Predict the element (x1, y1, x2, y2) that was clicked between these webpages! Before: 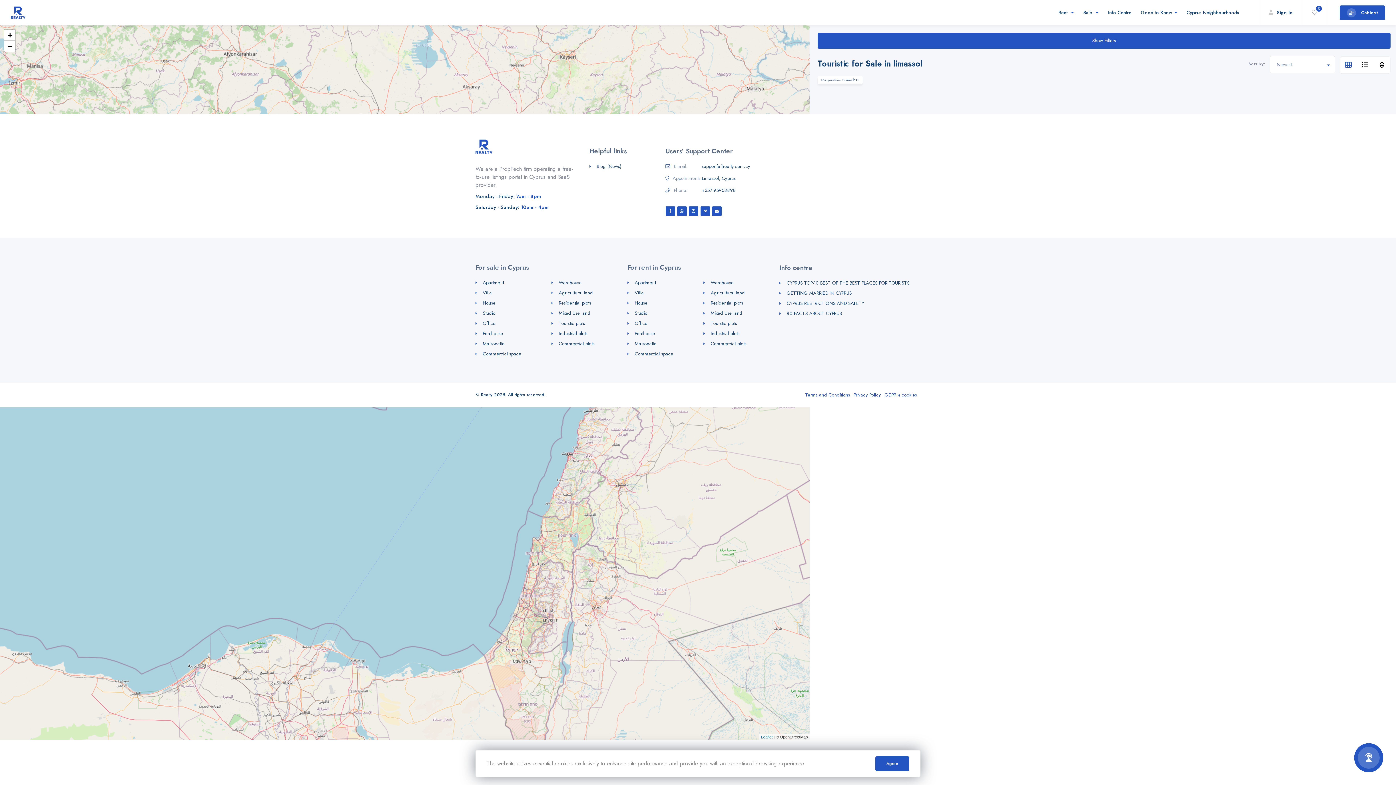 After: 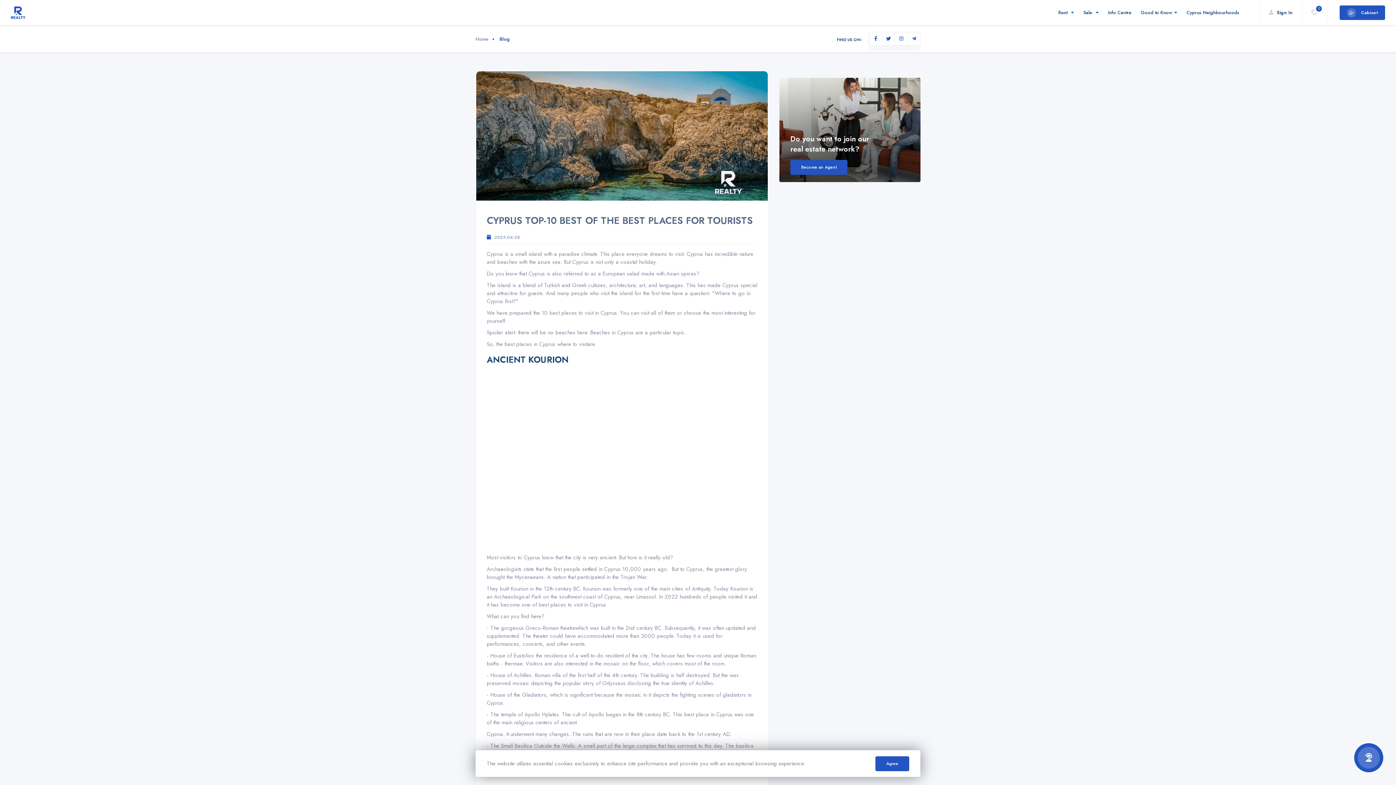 Action: label: CYPRUS TOP-10 BEST OF THE BEST PLACES FOR TOURISTS bbox: (786, 279, 909, 286)